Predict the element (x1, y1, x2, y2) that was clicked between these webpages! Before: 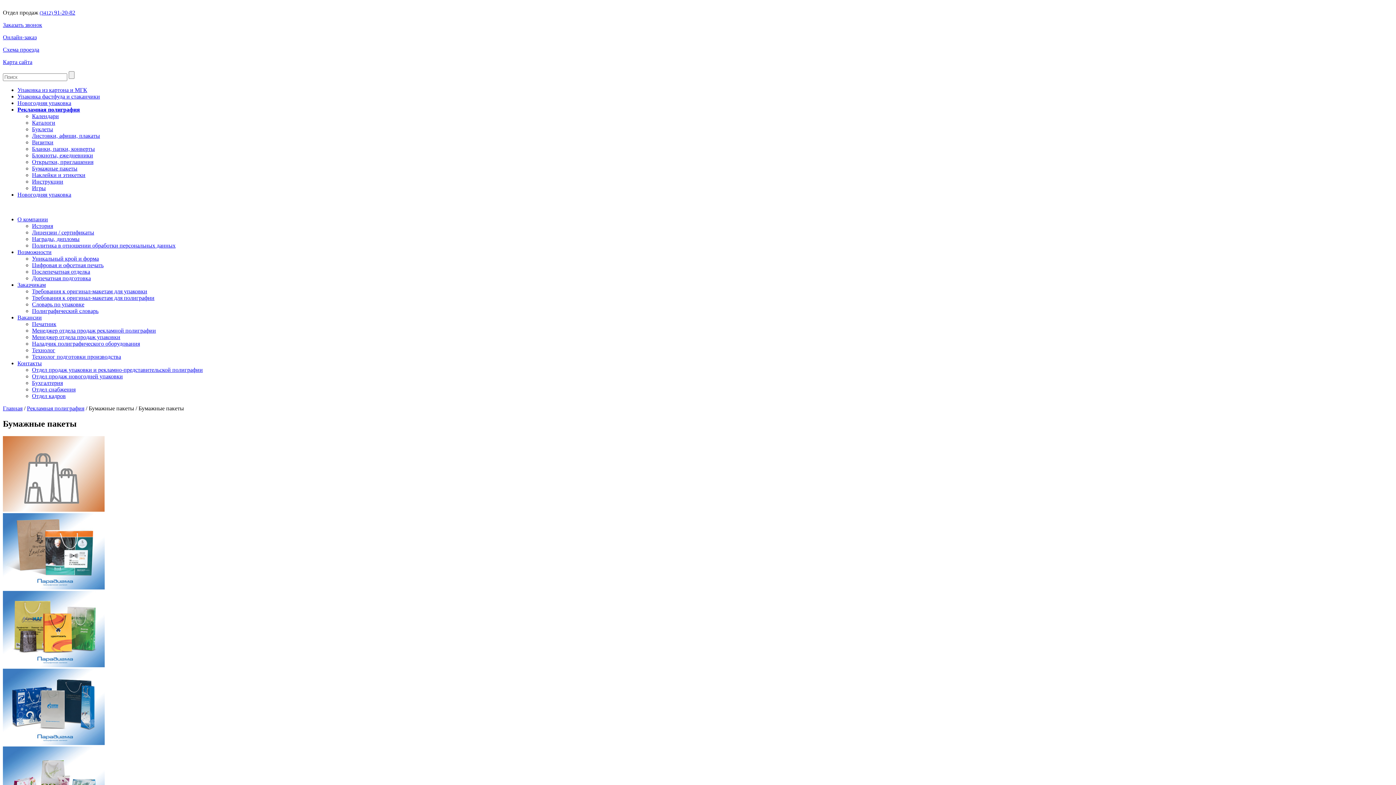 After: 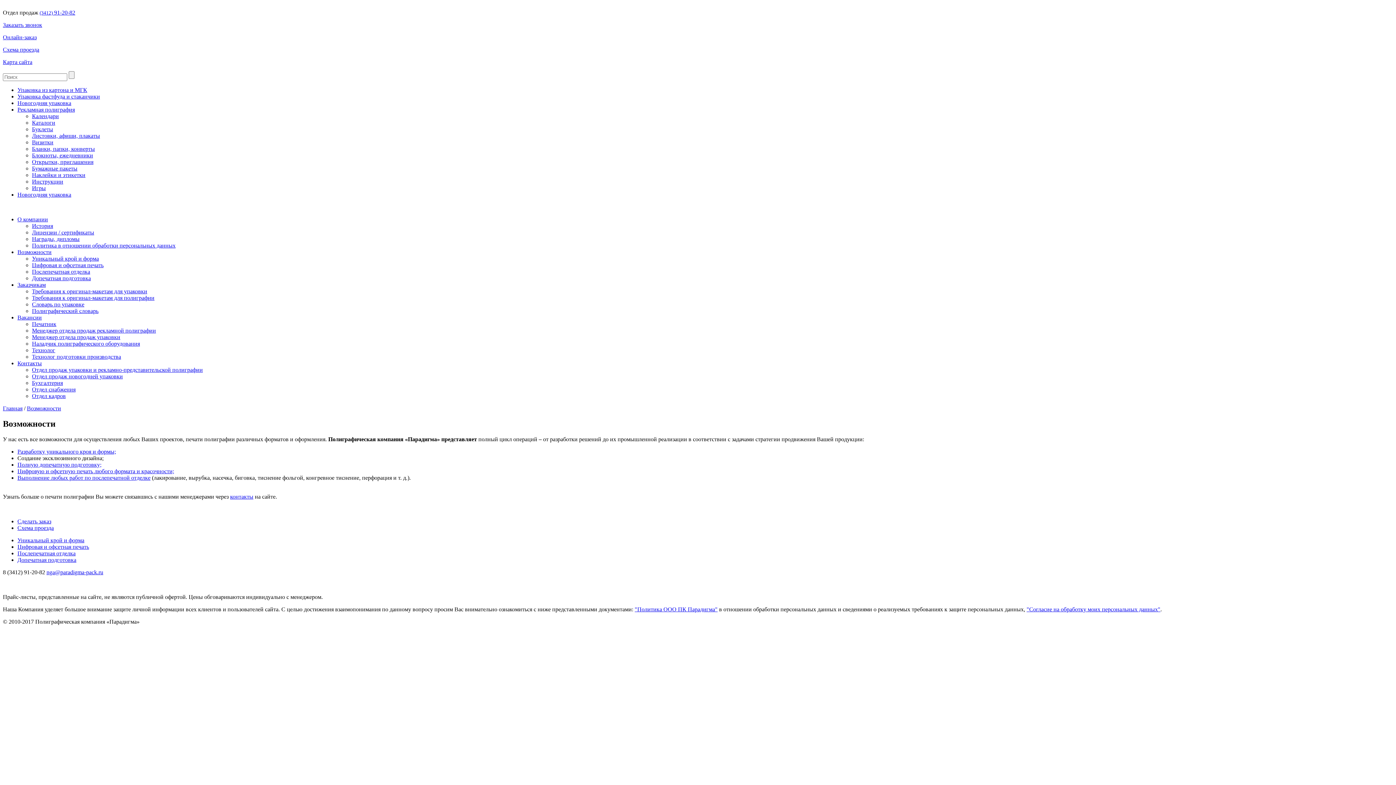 Action: bbox: (17, 249, 51, 255) label: Возможности